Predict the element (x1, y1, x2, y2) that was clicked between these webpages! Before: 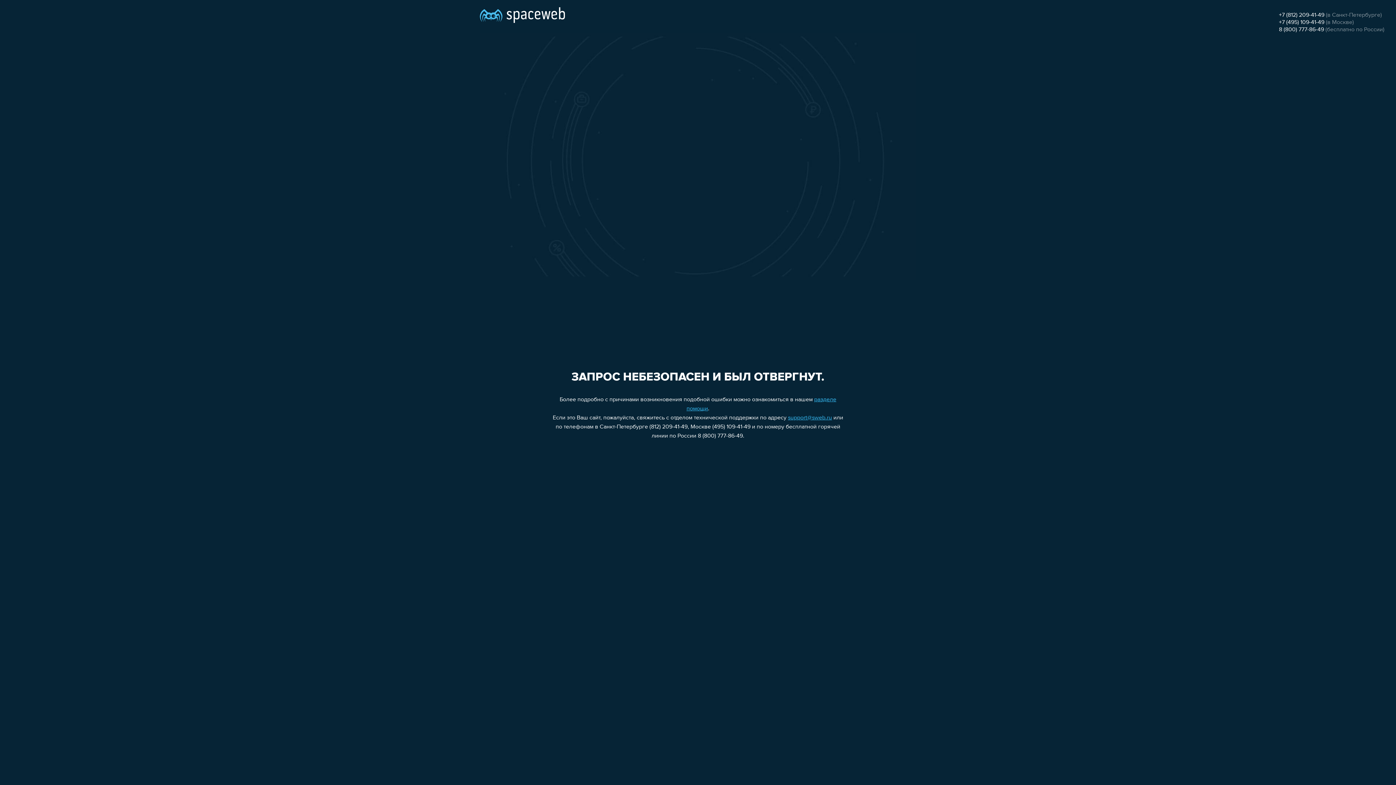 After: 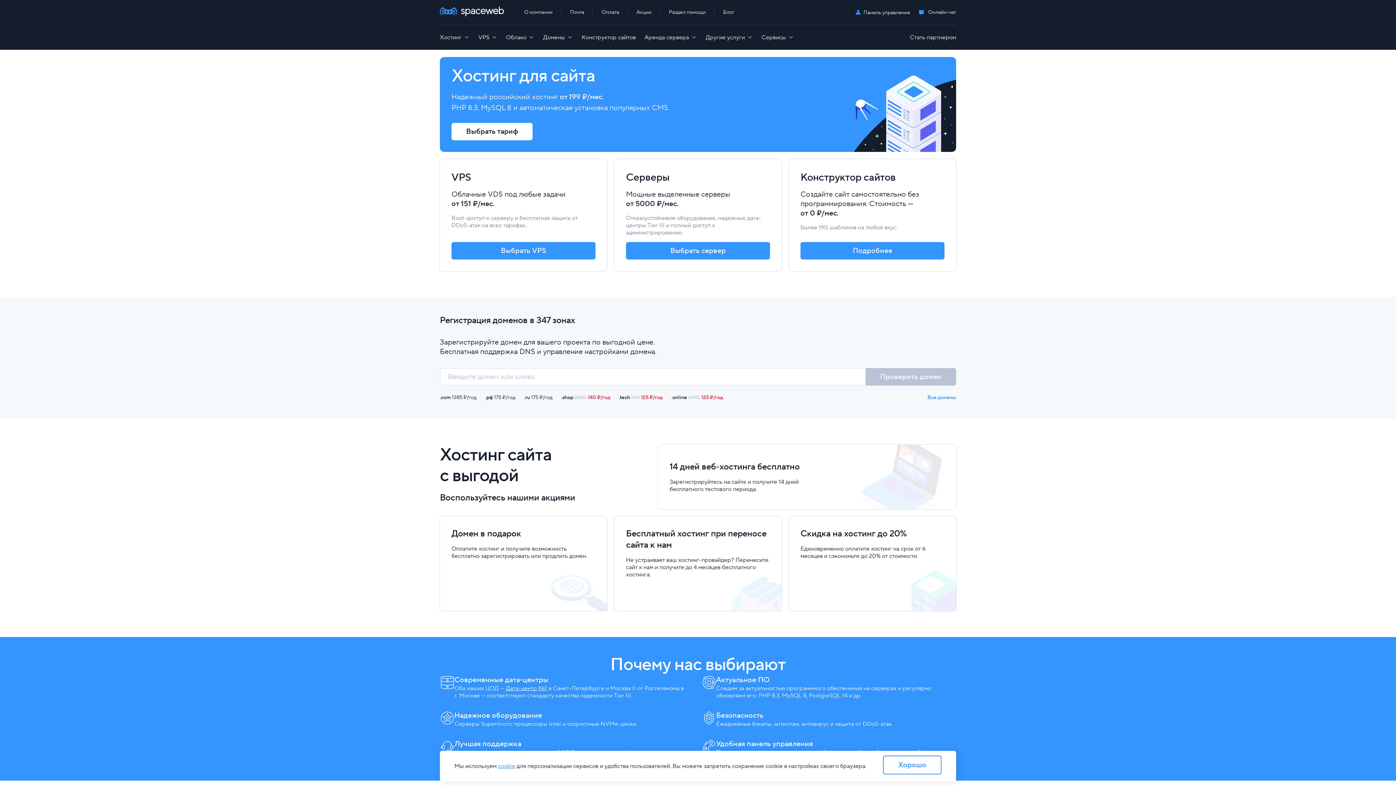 Action: bbox: (480, 0, 565, 25)